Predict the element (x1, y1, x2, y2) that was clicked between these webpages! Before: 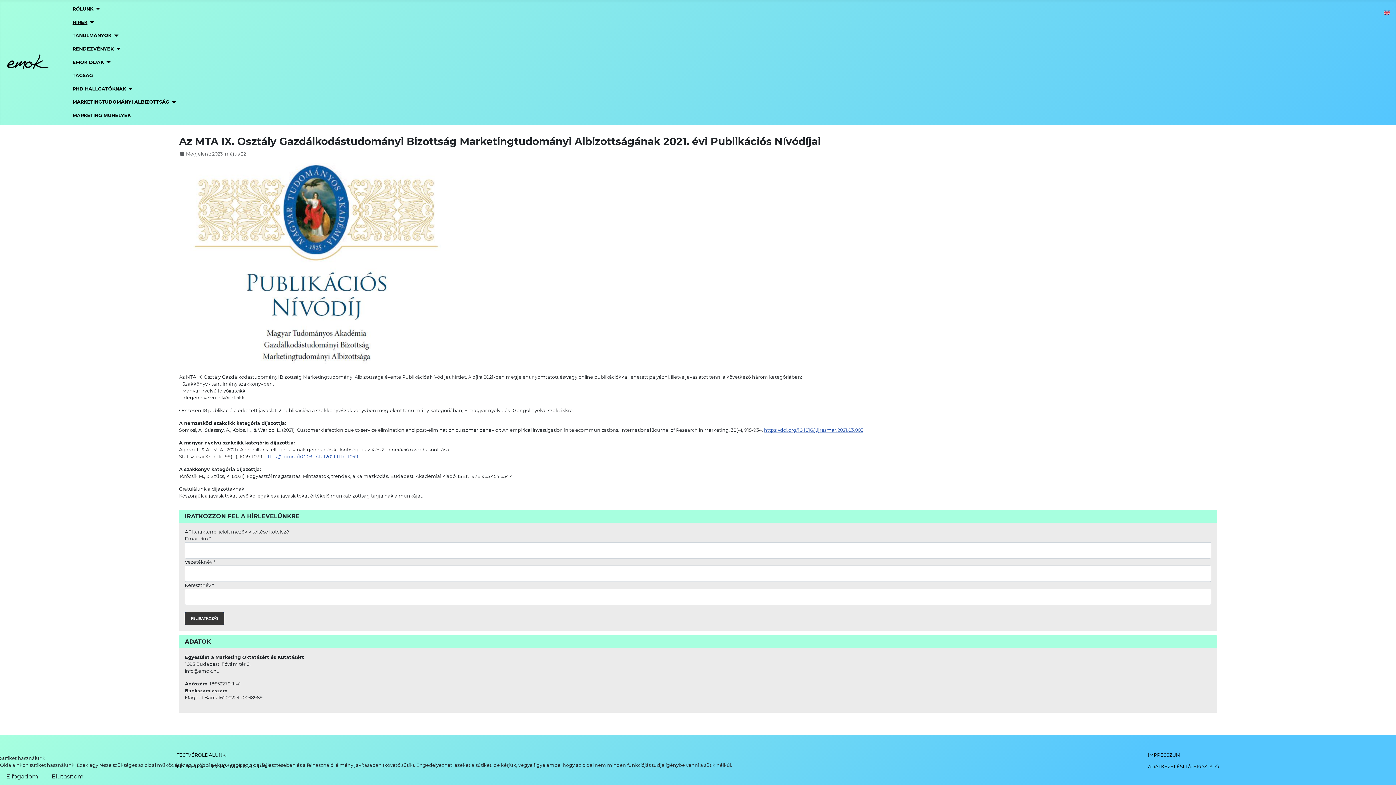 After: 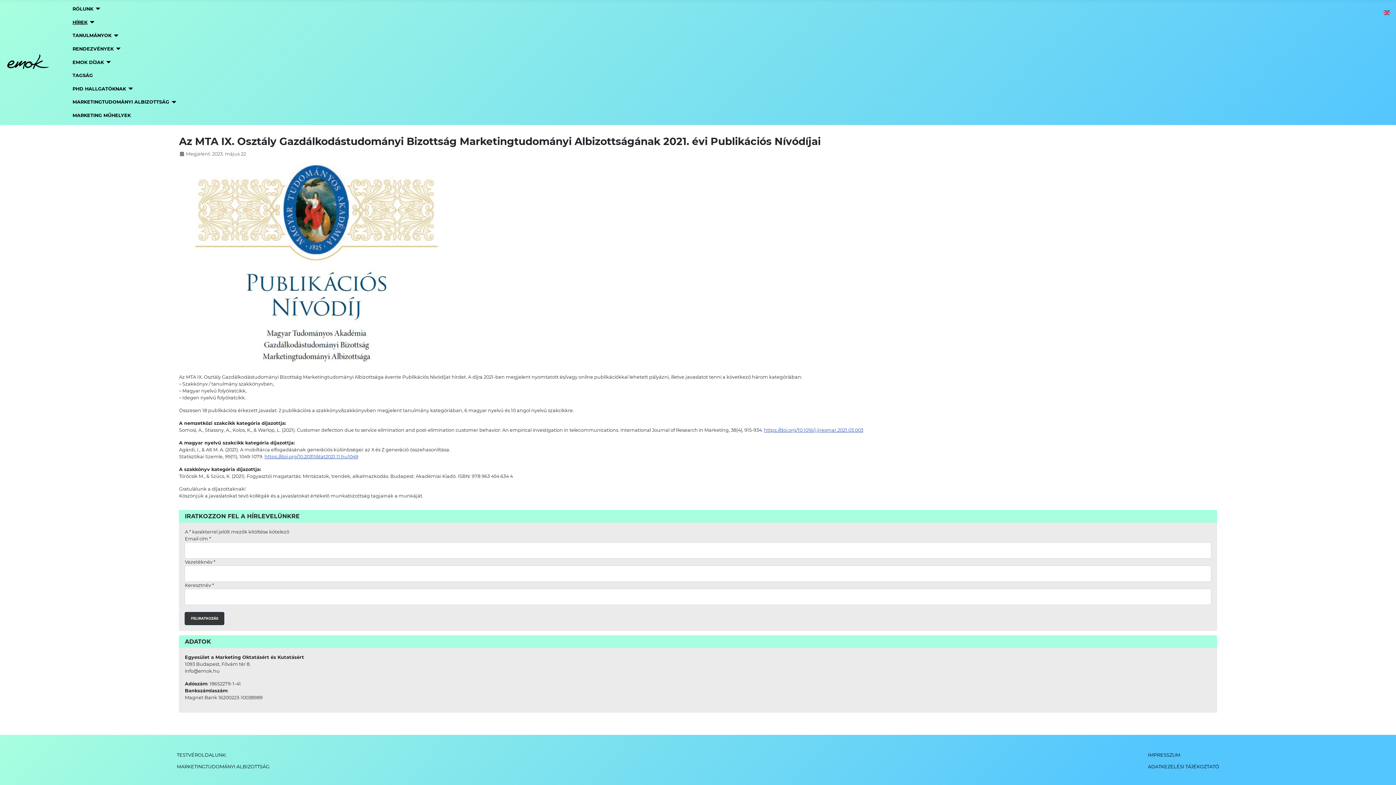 Action: bbox: (0, 769, 44, 785) label: Elfogadom